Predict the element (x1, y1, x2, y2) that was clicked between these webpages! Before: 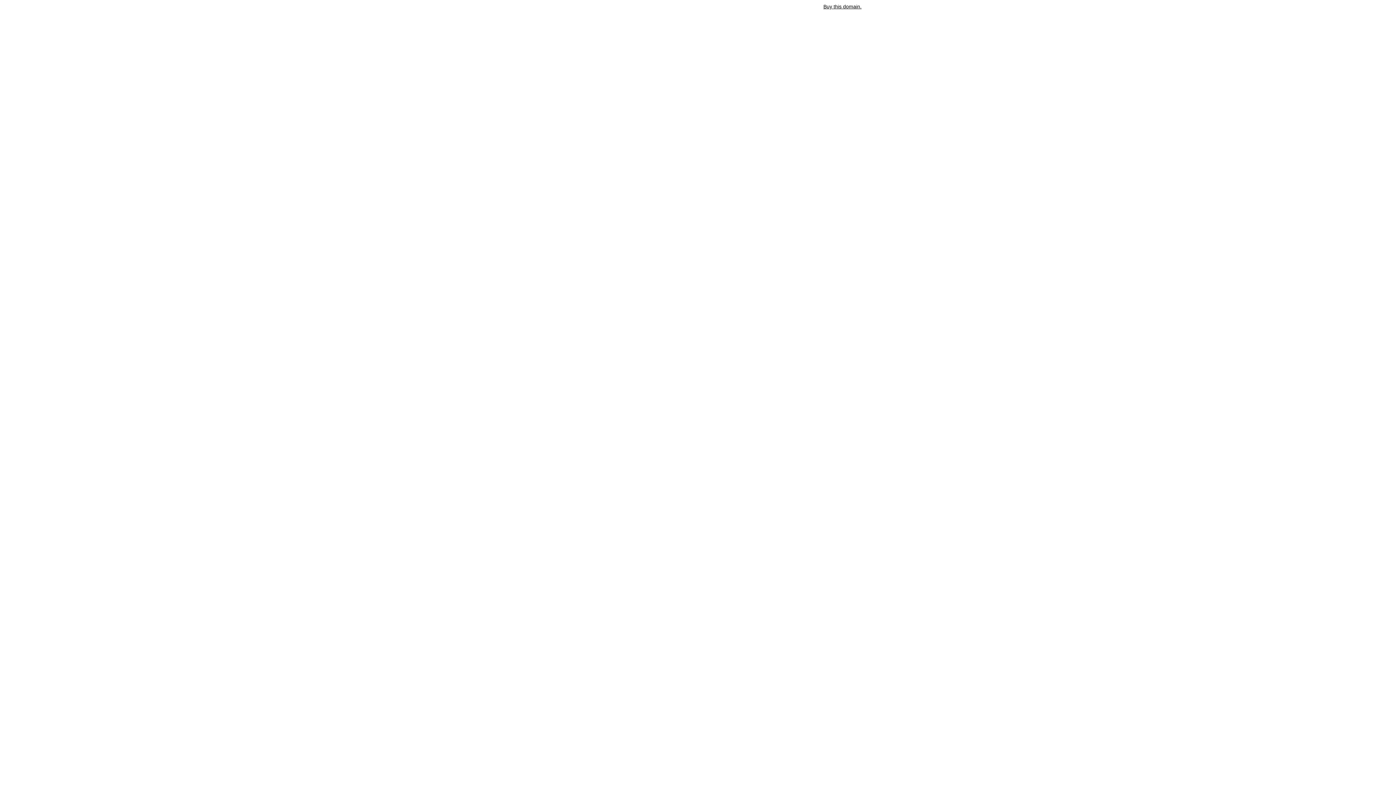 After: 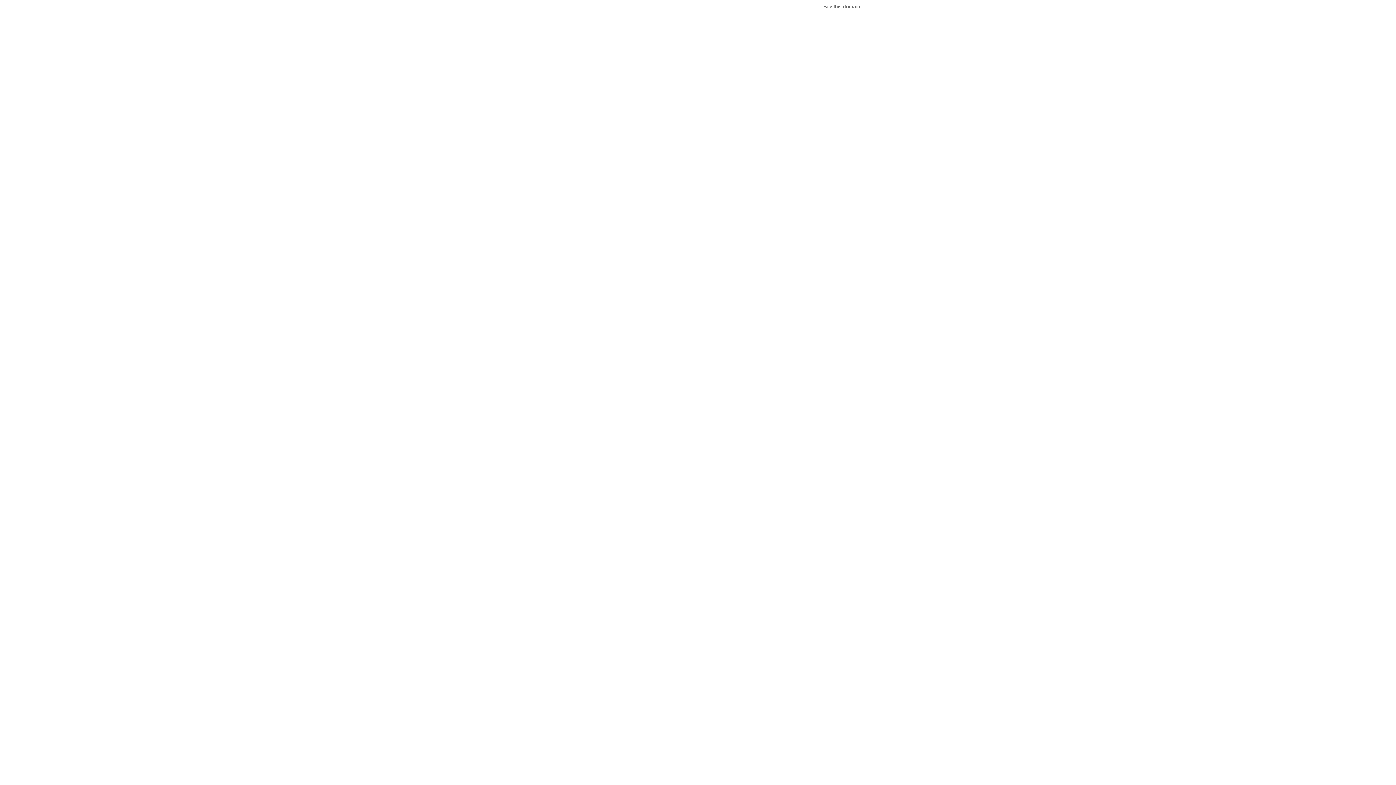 Action: label: Buy this domain. bbox: (823, 3, 861, 9)